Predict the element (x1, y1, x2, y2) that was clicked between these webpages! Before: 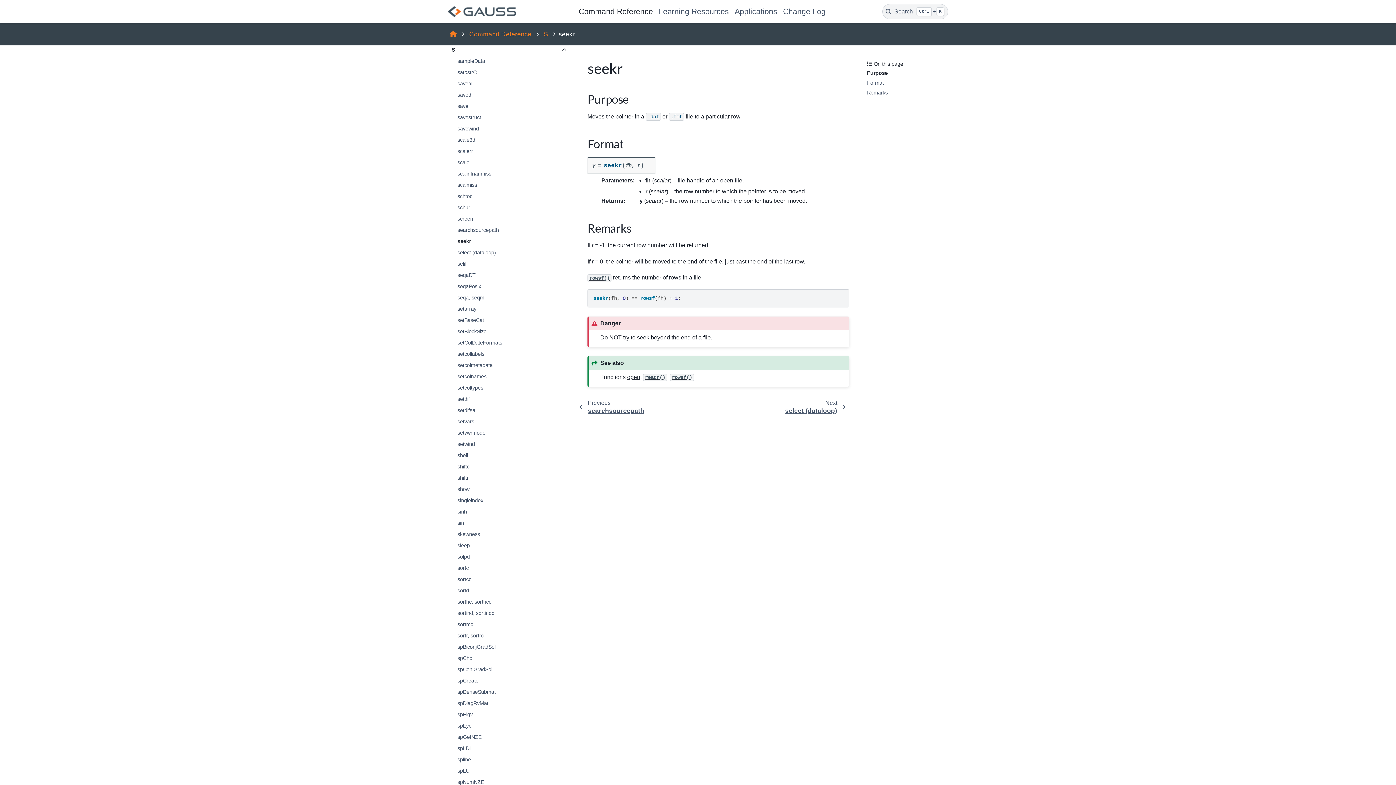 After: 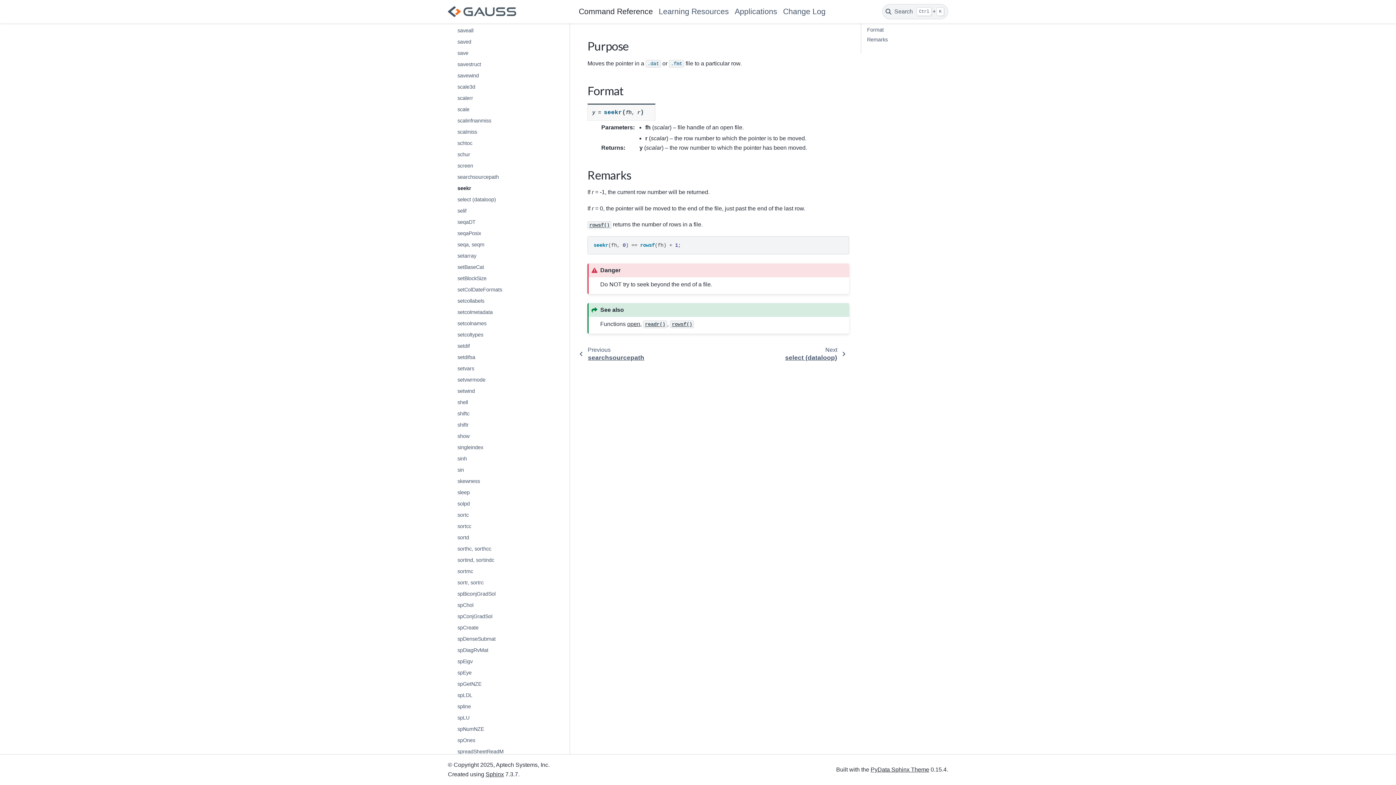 Action: label: Remarks bbox: (861, 88, 945, 97)